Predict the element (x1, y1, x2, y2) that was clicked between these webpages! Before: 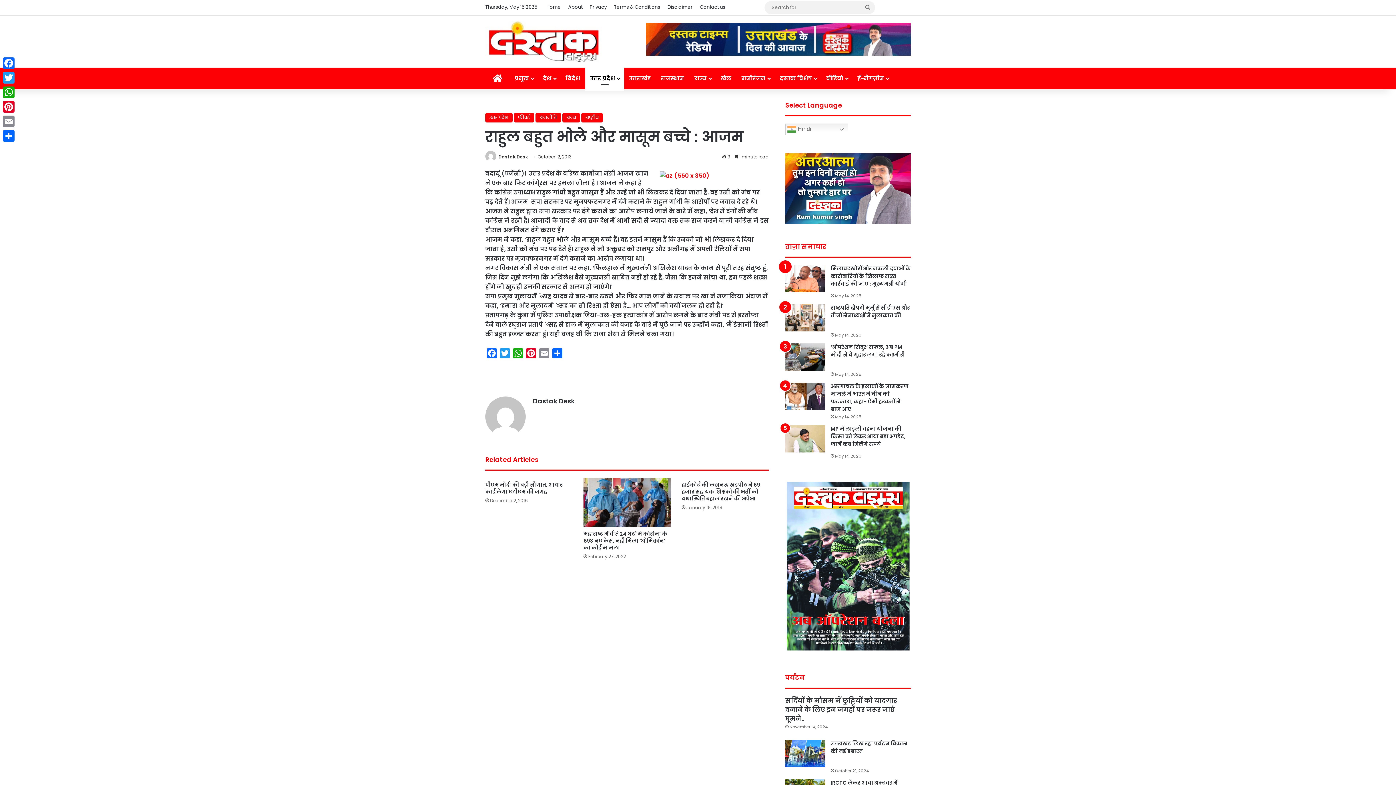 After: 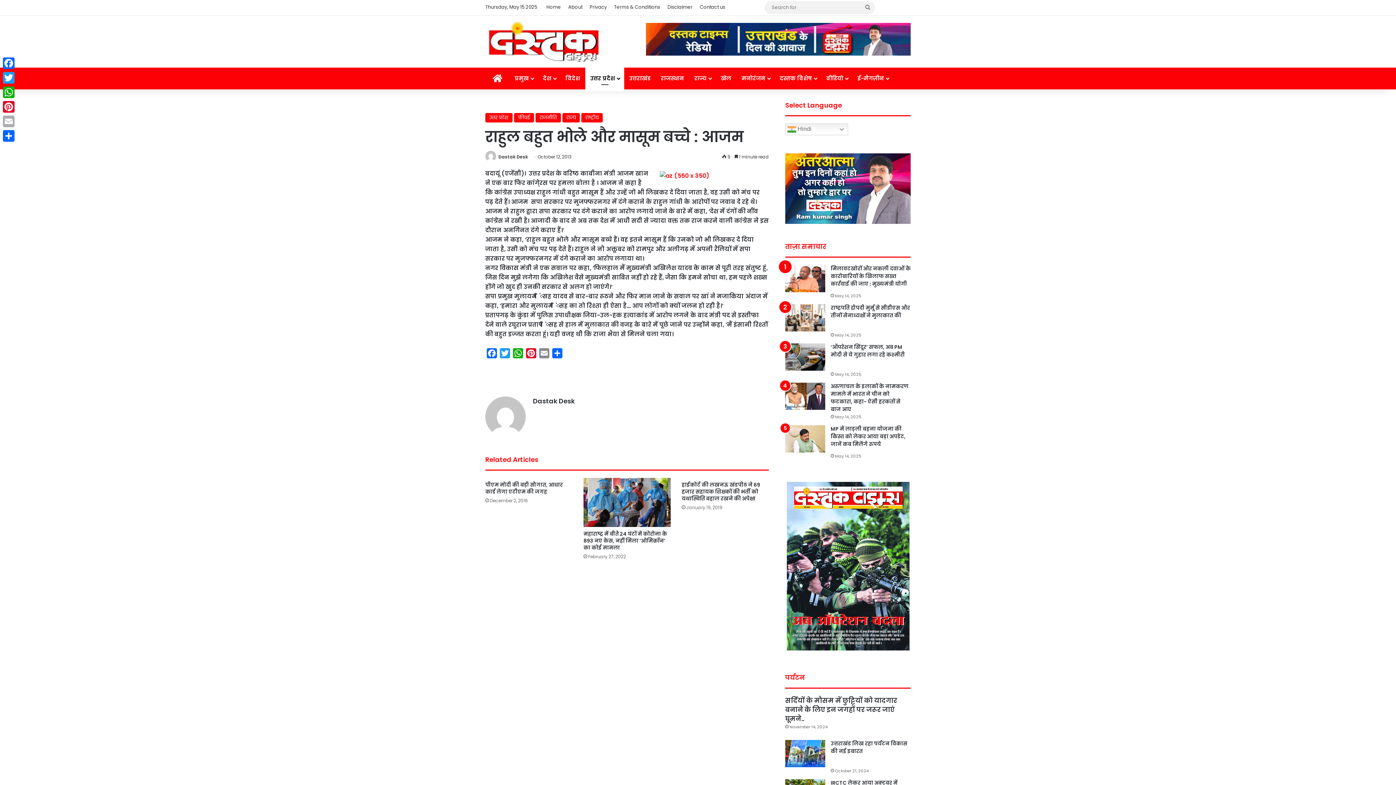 Action: bbox: (1, 114, 16, 128) label: Email